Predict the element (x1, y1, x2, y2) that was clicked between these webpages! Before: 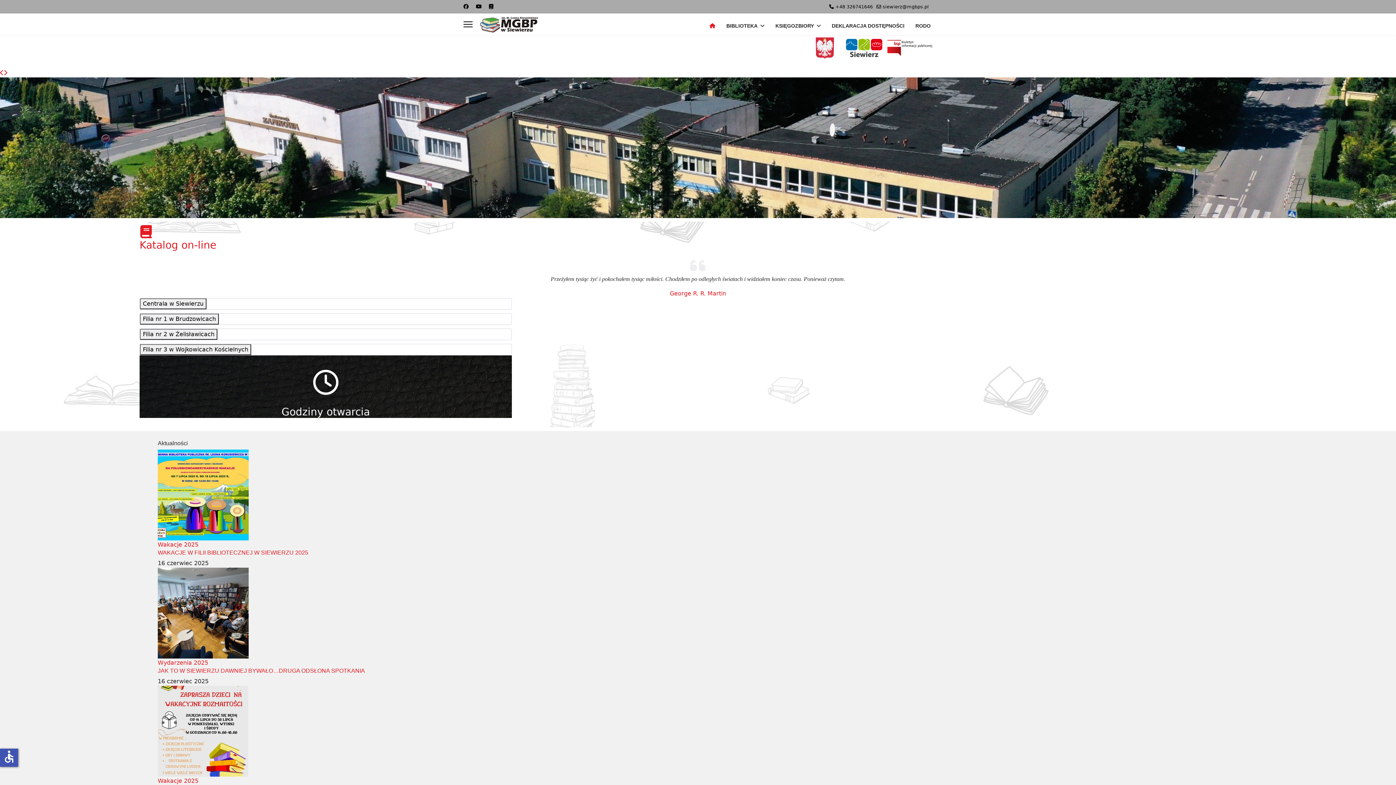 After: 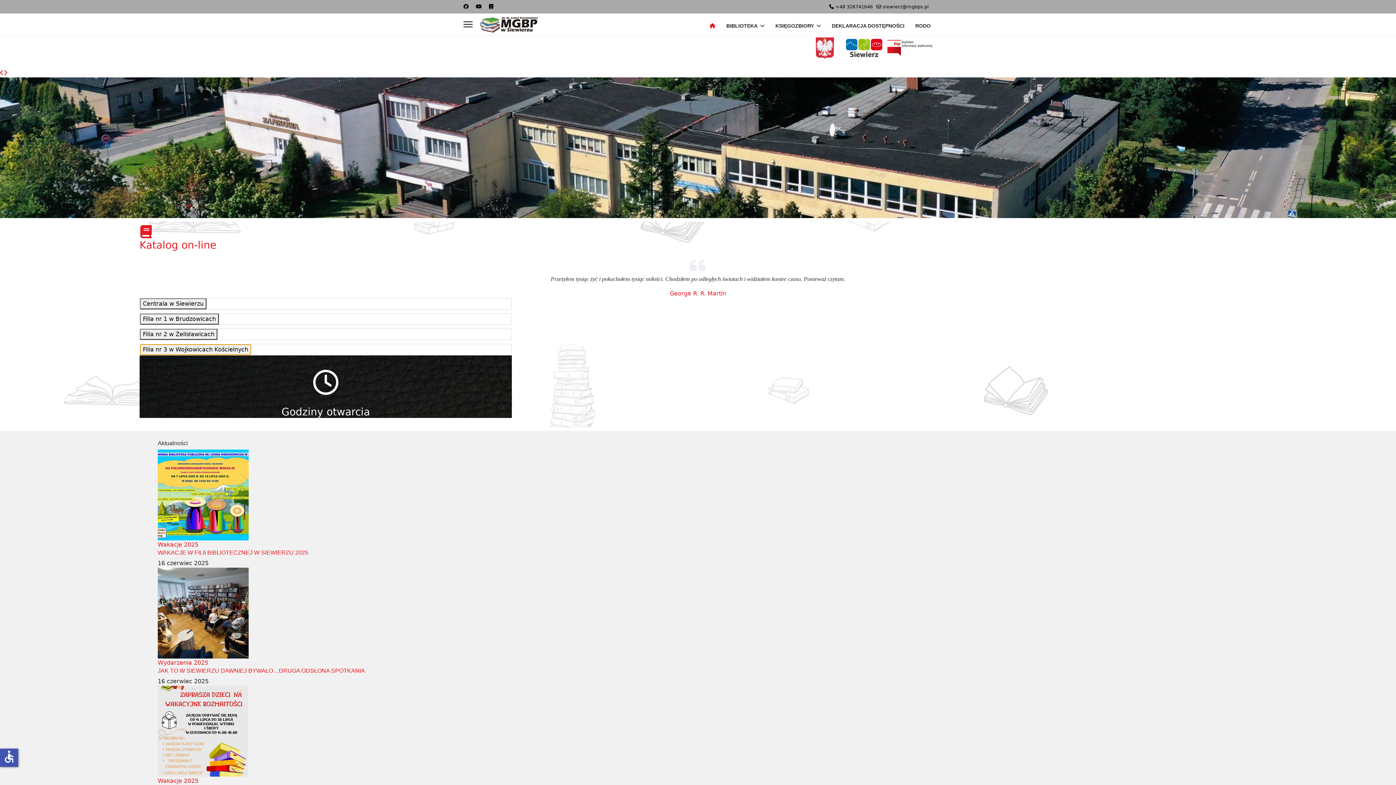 Action: label: Filia nr 3 w Wojkowicach Kościelnych bbox: (140, 344, 251, 355)